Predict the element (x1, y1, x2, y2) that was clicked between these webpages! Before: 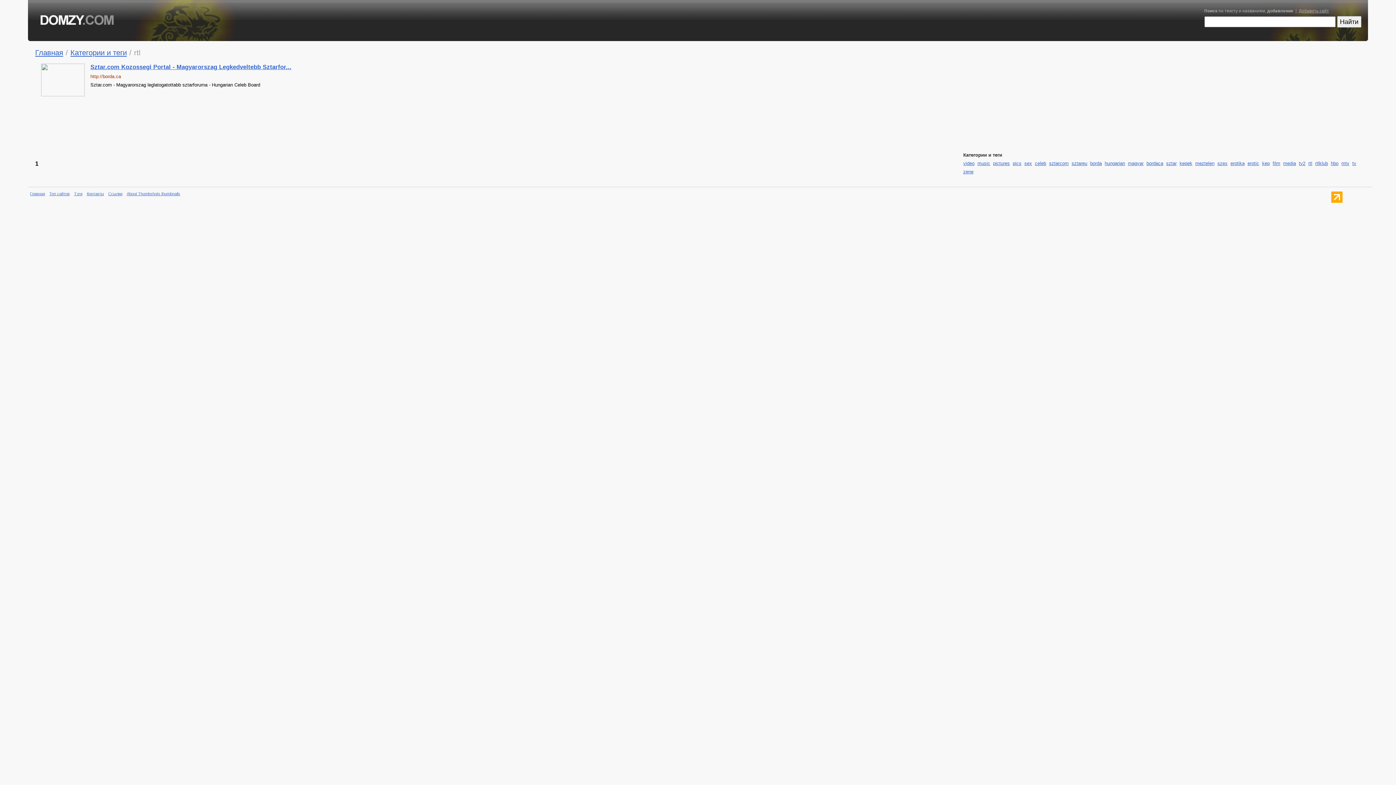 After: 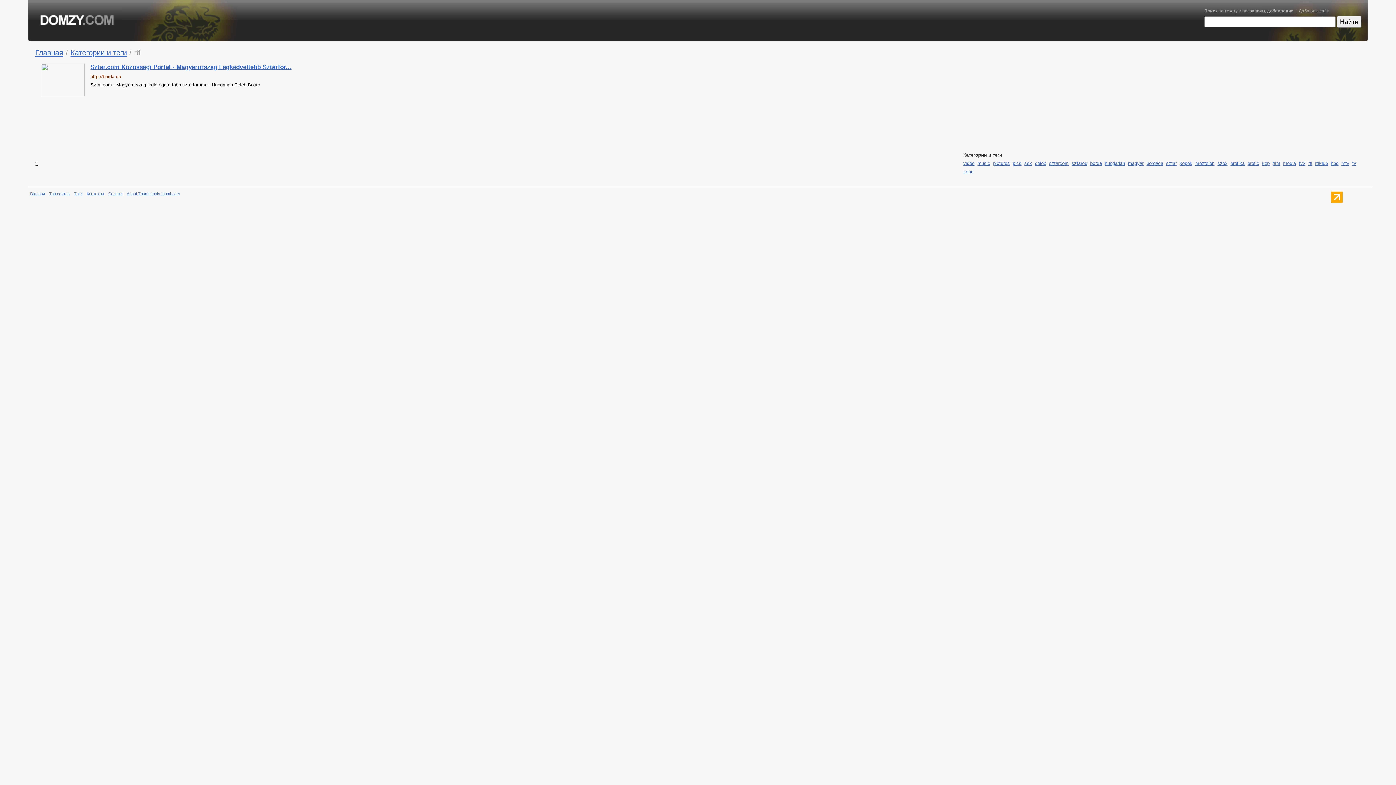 Action: bbox: (1347, 199, 1370, 203)